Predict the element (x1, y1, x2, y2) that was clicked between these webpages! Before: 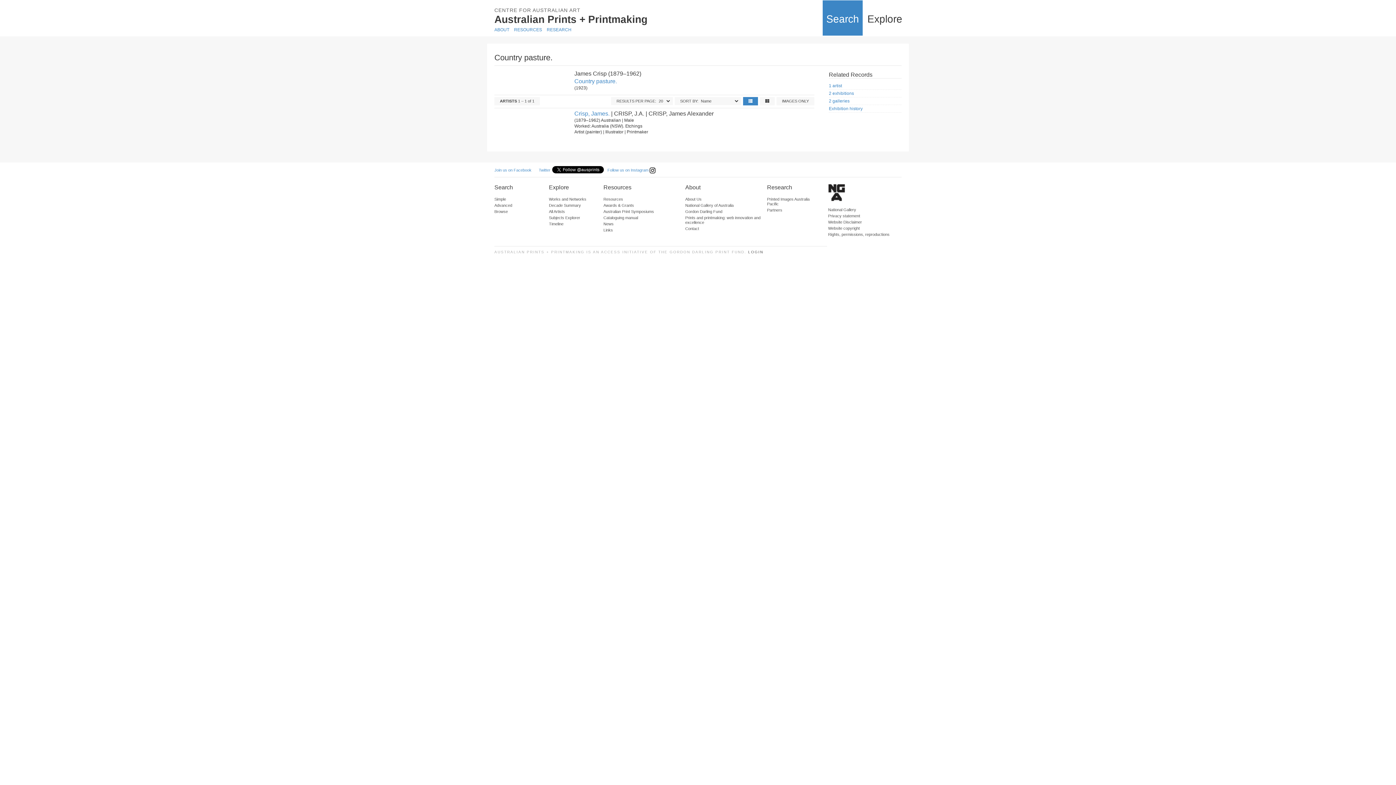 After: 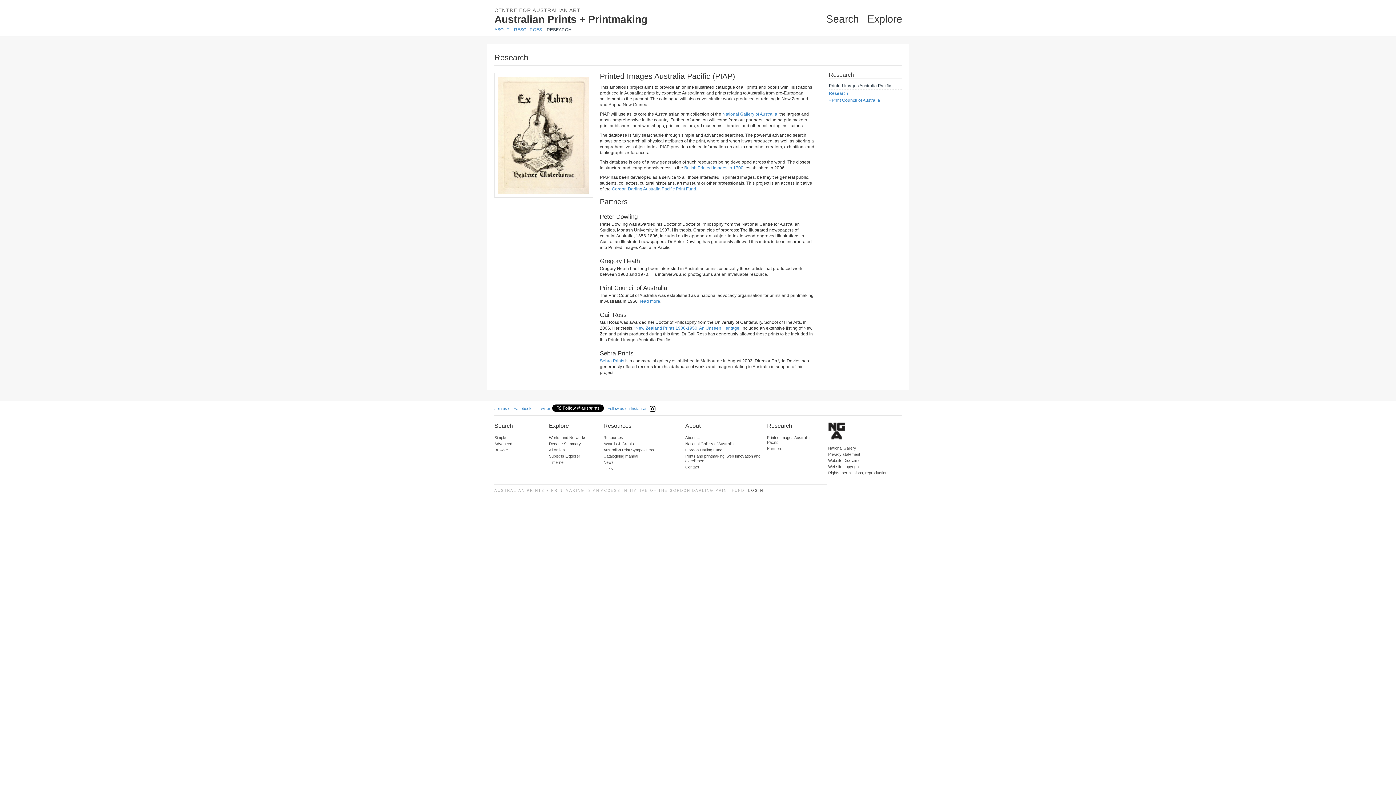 Action: label: Partners bbox: (767, 208, 782, 212)